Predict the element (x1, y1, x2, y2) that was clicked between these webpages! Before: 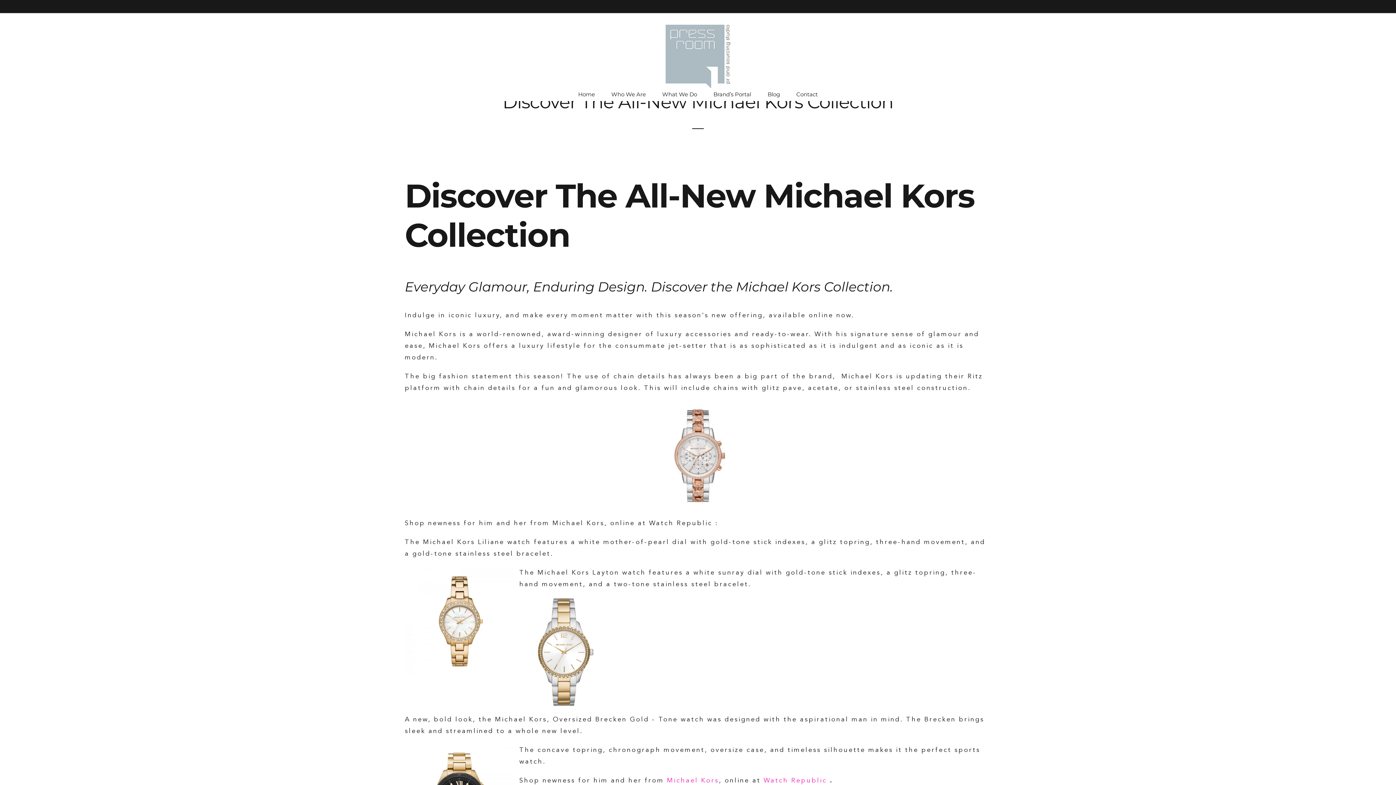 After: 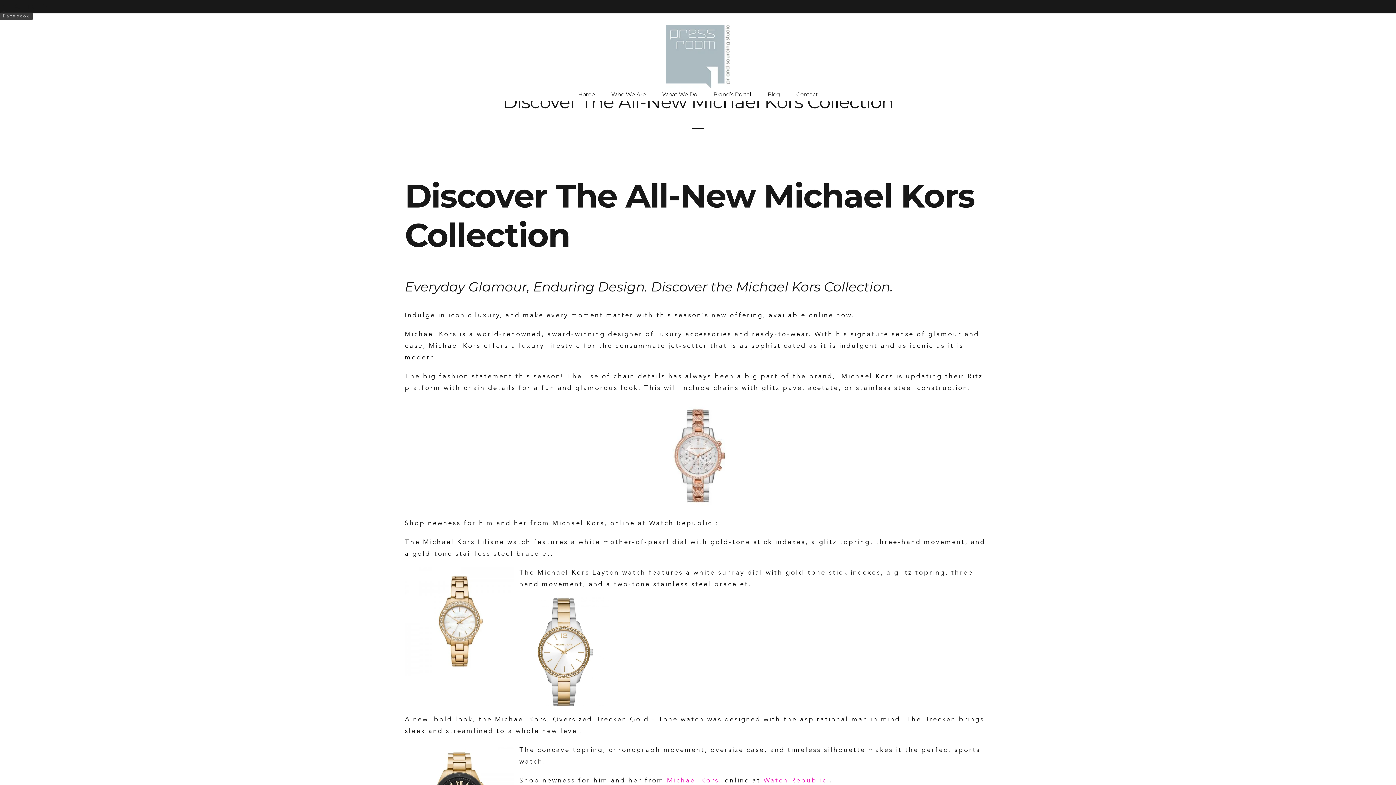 Action: label: Facebook bbox: (0, 3, 6, 9)